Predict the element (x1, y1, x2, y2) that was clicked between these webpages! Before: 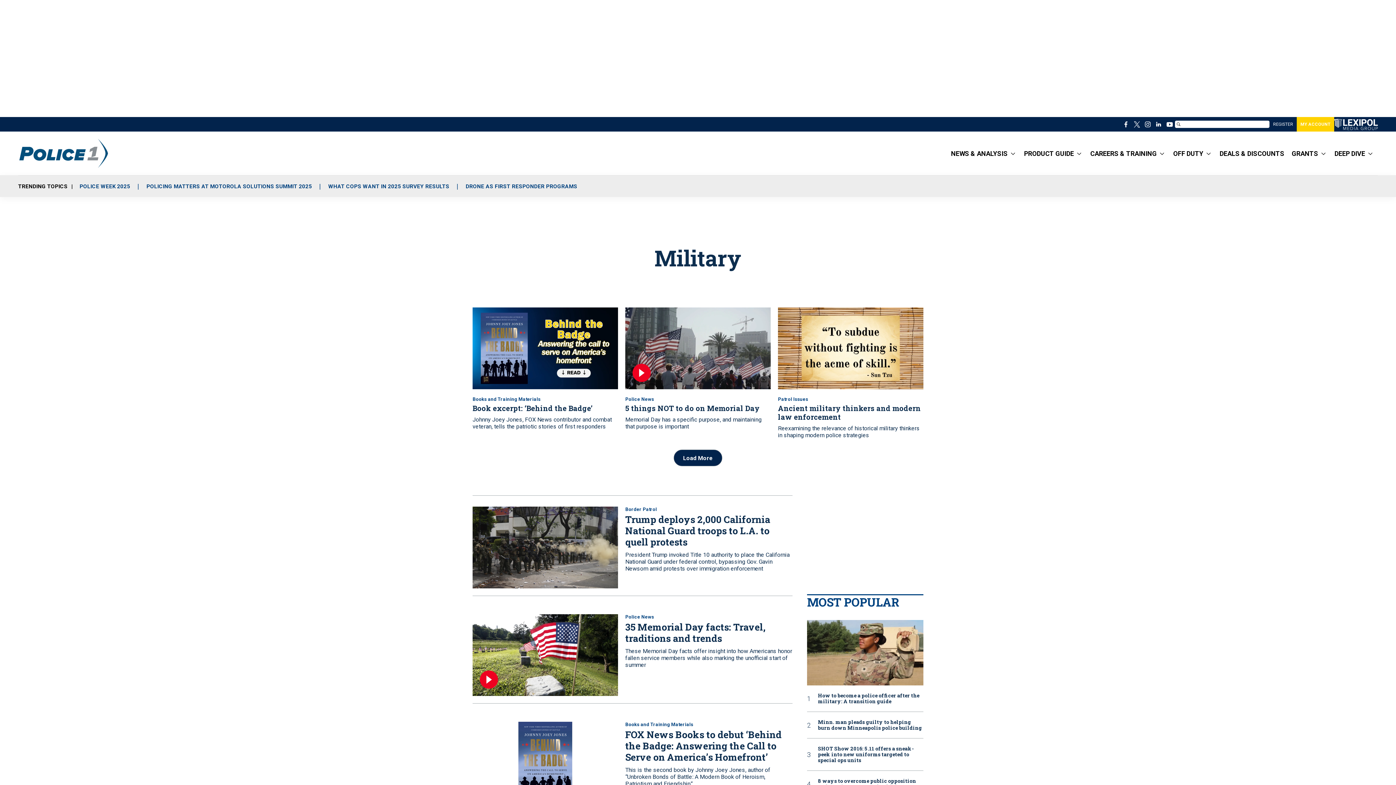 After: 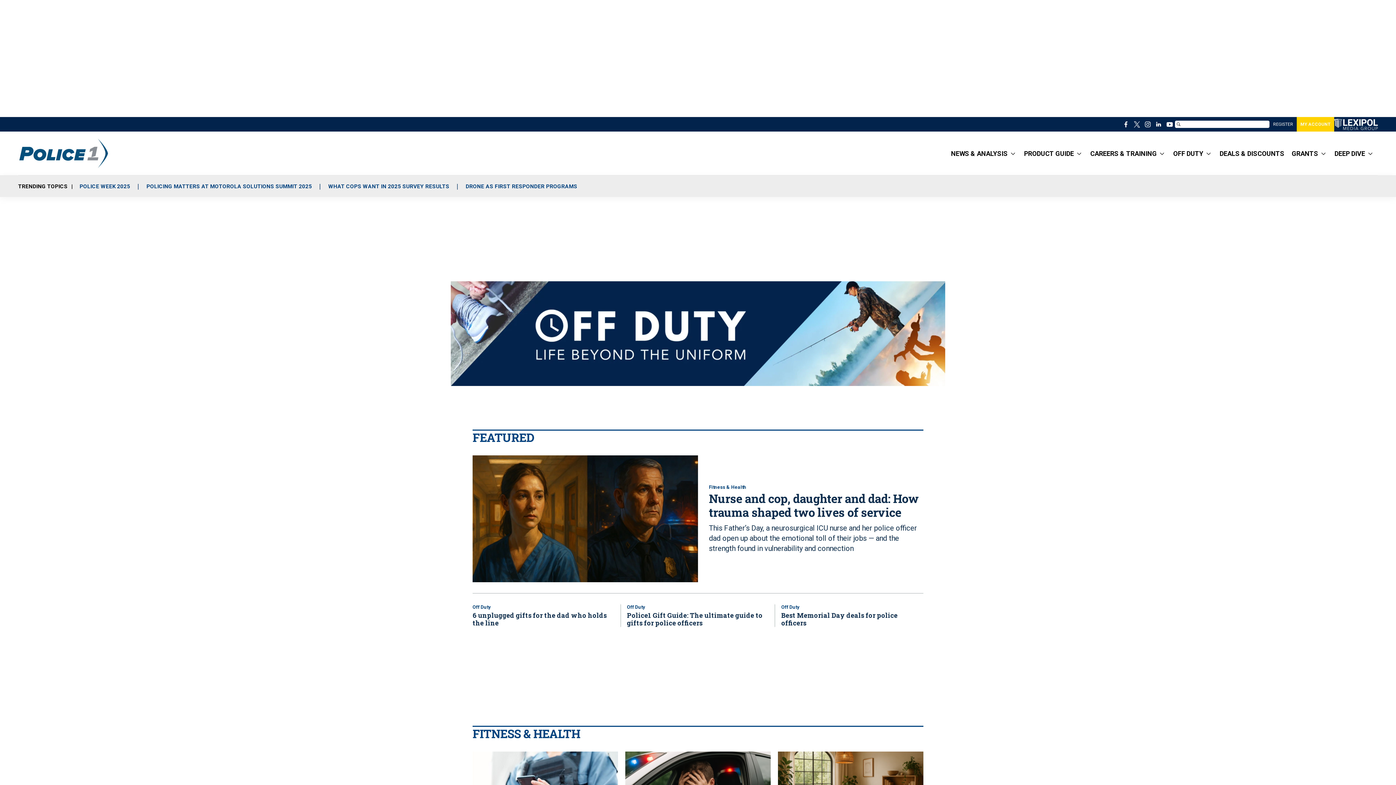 Action: bbox: (1173, 146, 1212, 162) label: OFF DUTY